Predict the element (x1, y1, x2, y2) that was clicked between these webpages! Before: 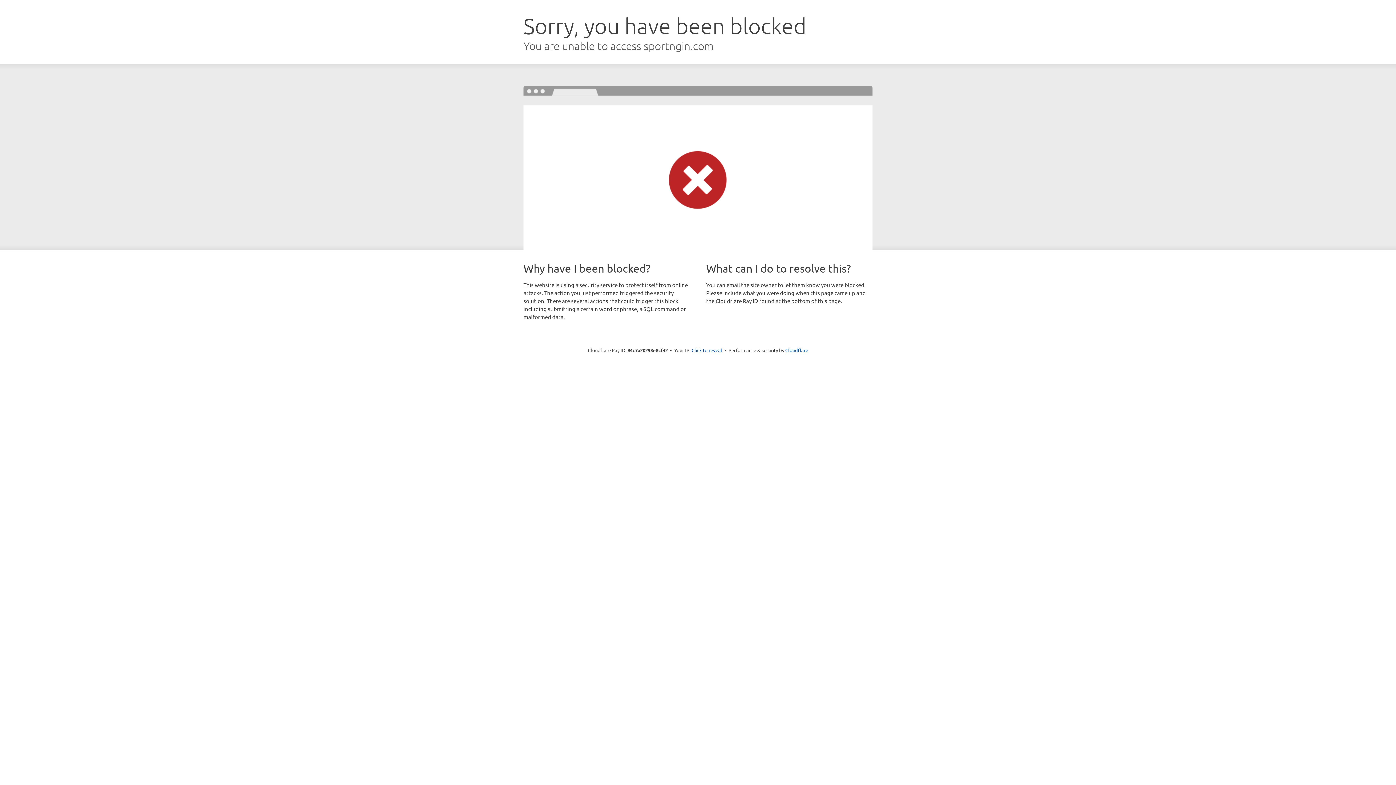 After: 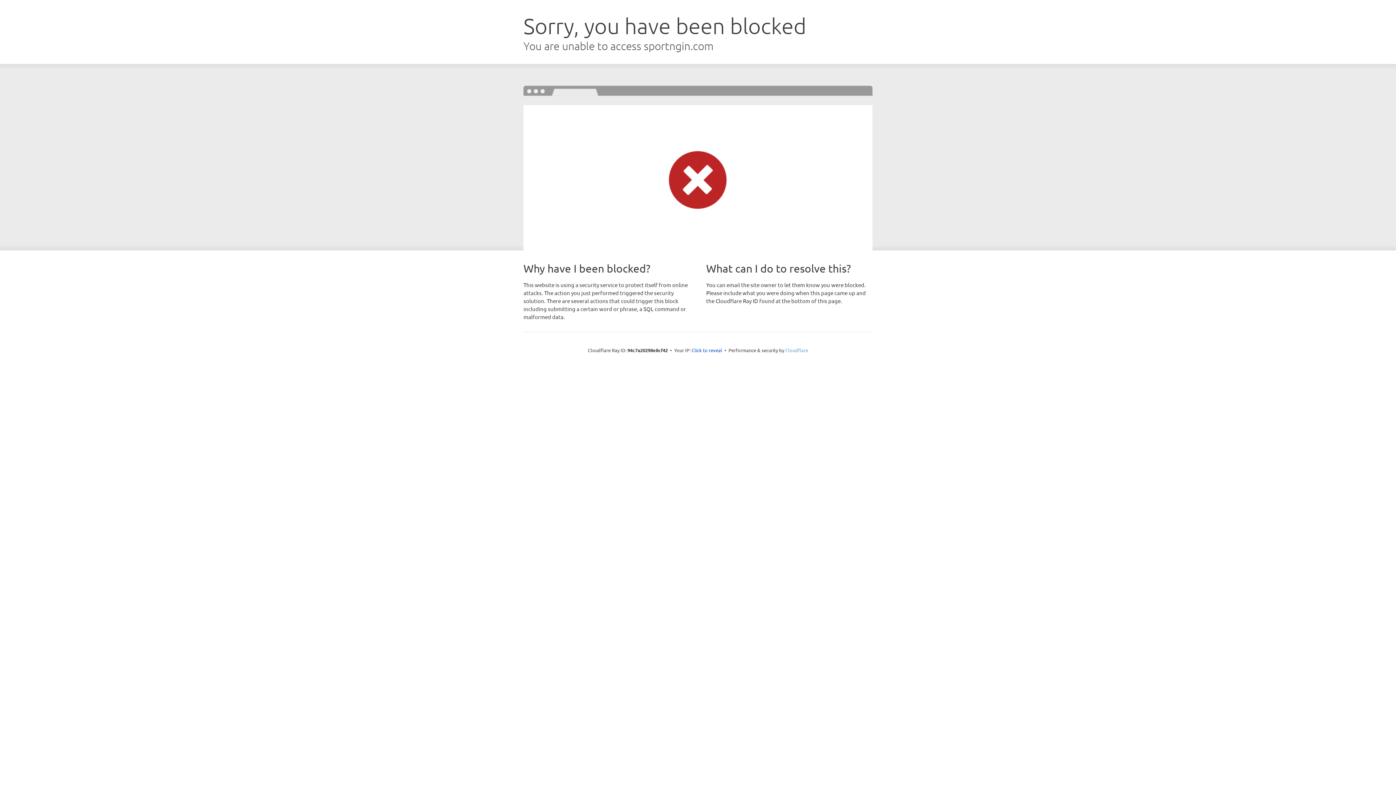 Action: bbox: (785, 347, 808, 353) label: Cloudflare